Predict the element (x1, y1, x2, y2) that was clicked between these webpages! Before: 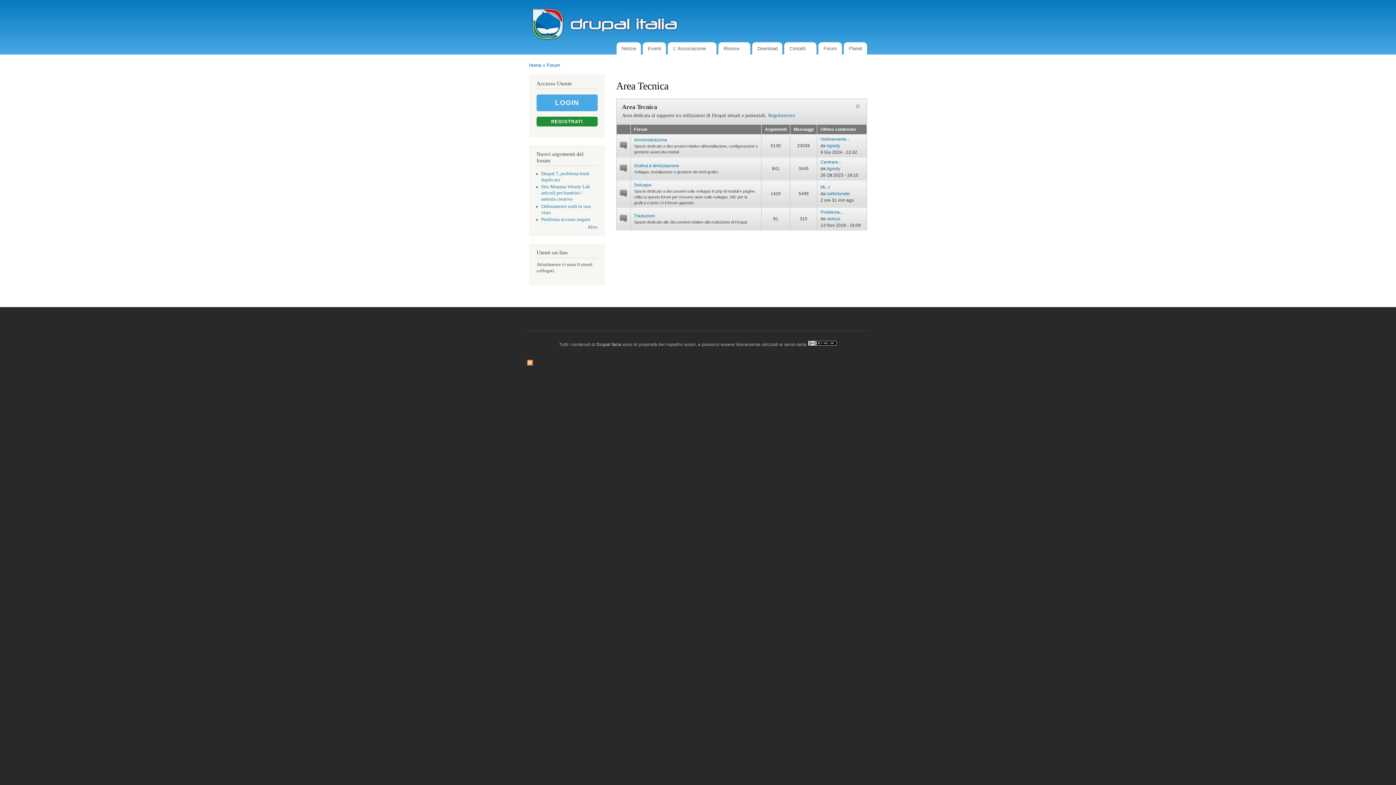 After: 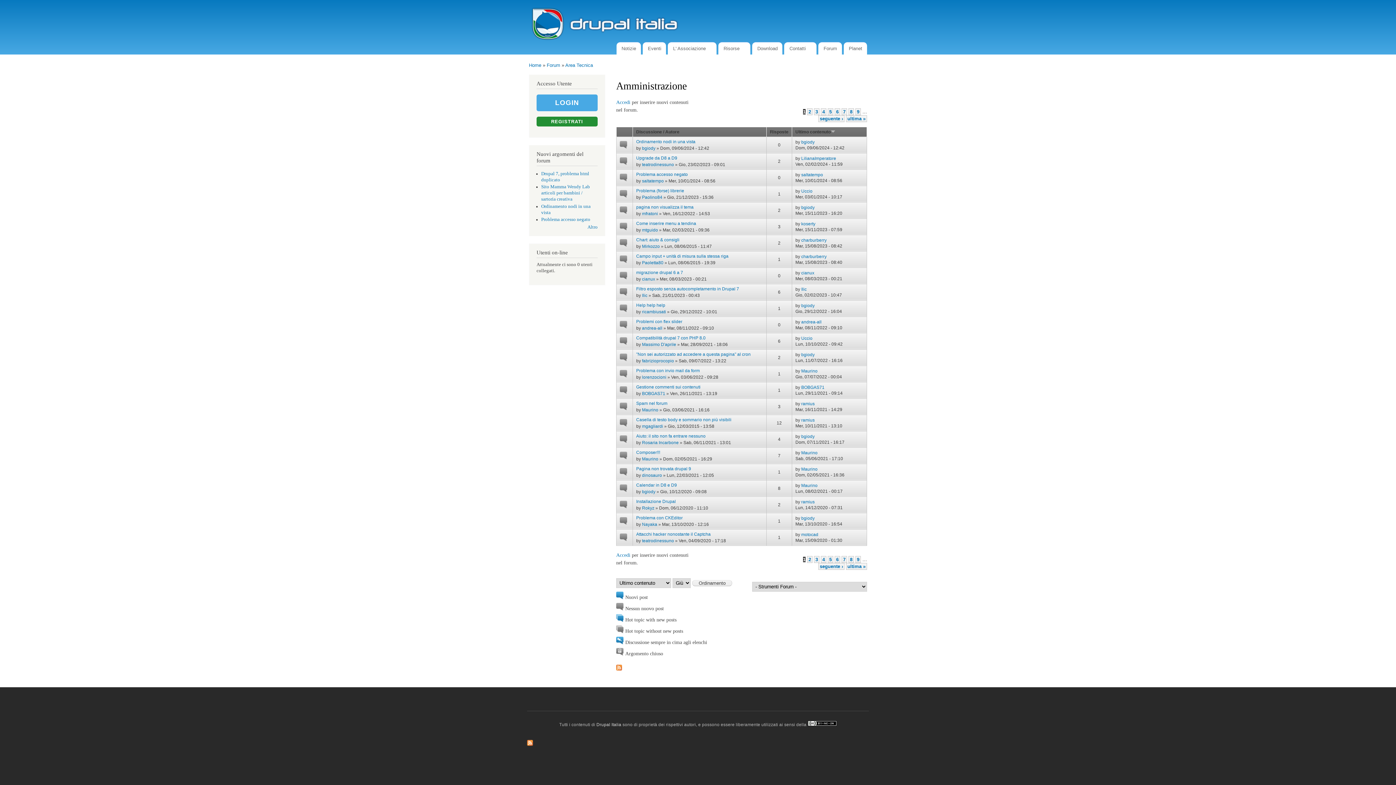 Action: bbox: (634, 137, 667, 142) label: Amministrazione